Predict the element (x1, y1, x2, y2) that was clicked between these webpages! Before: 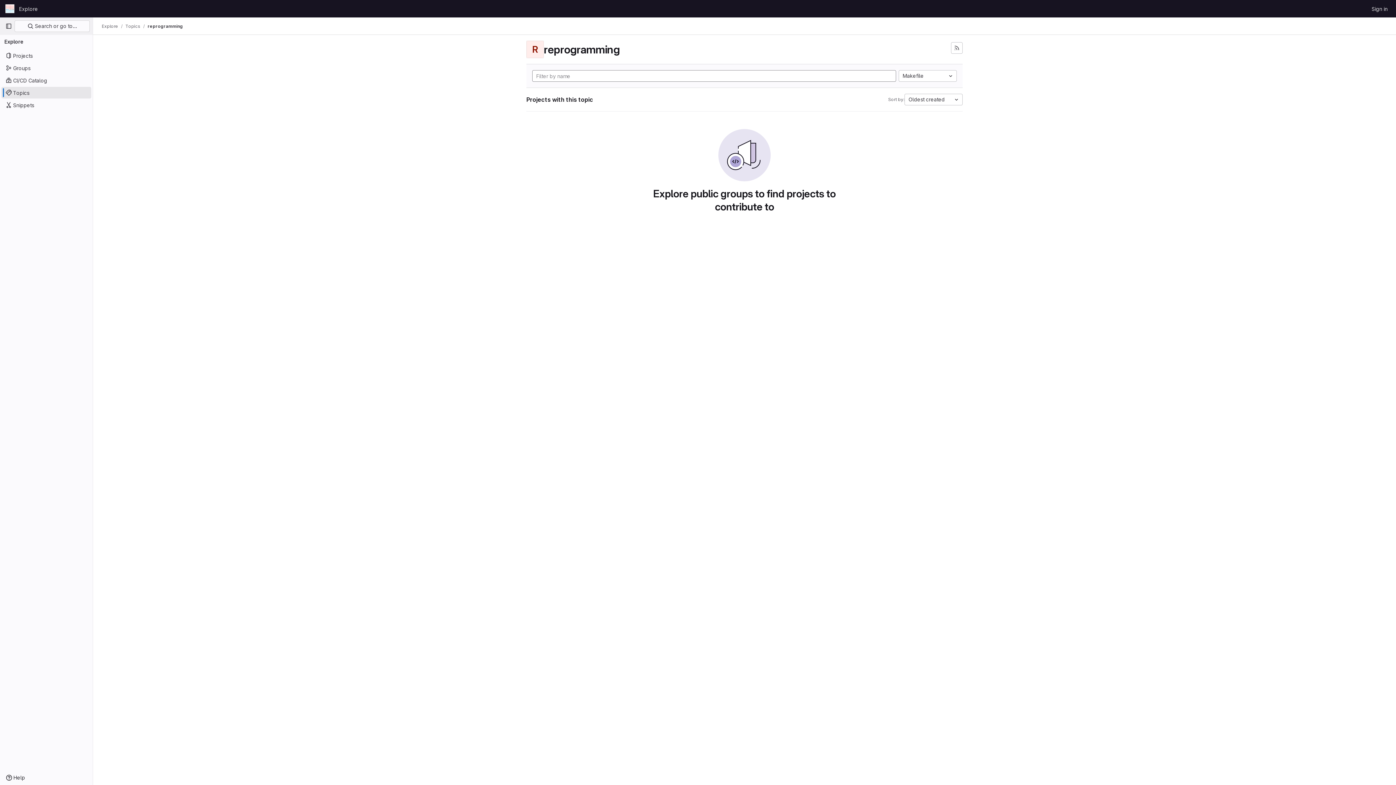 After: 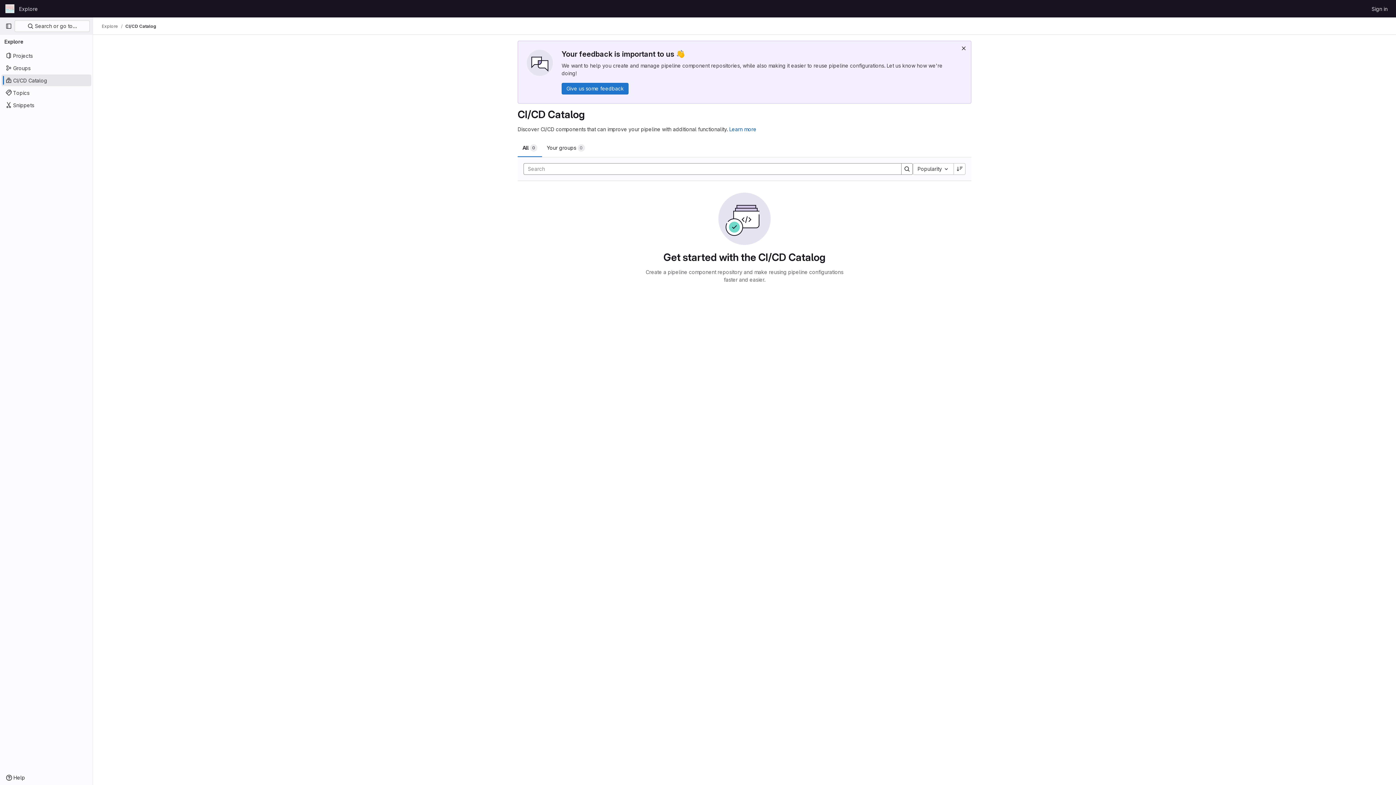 Action: bbox: (1, 74, 91, 86) label: CI/CD Catalog